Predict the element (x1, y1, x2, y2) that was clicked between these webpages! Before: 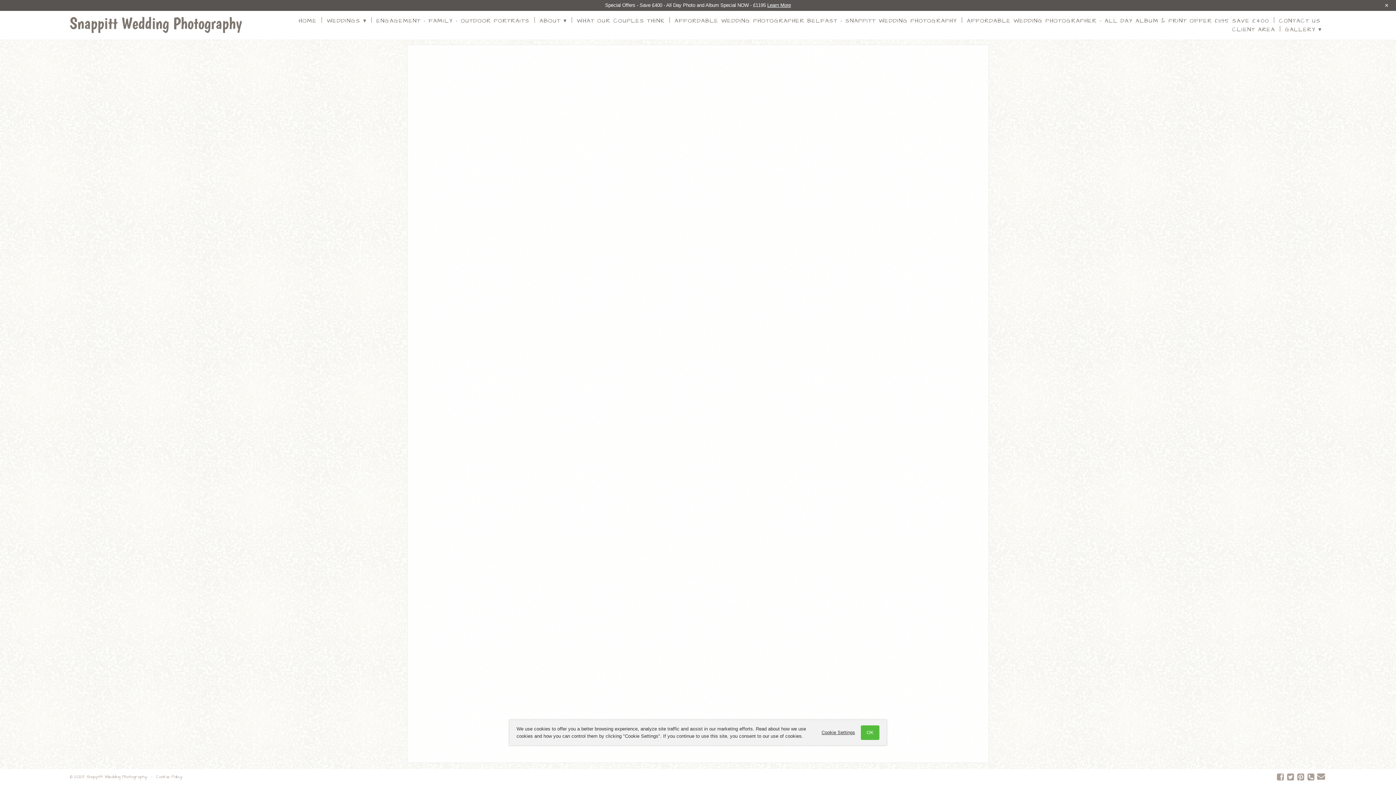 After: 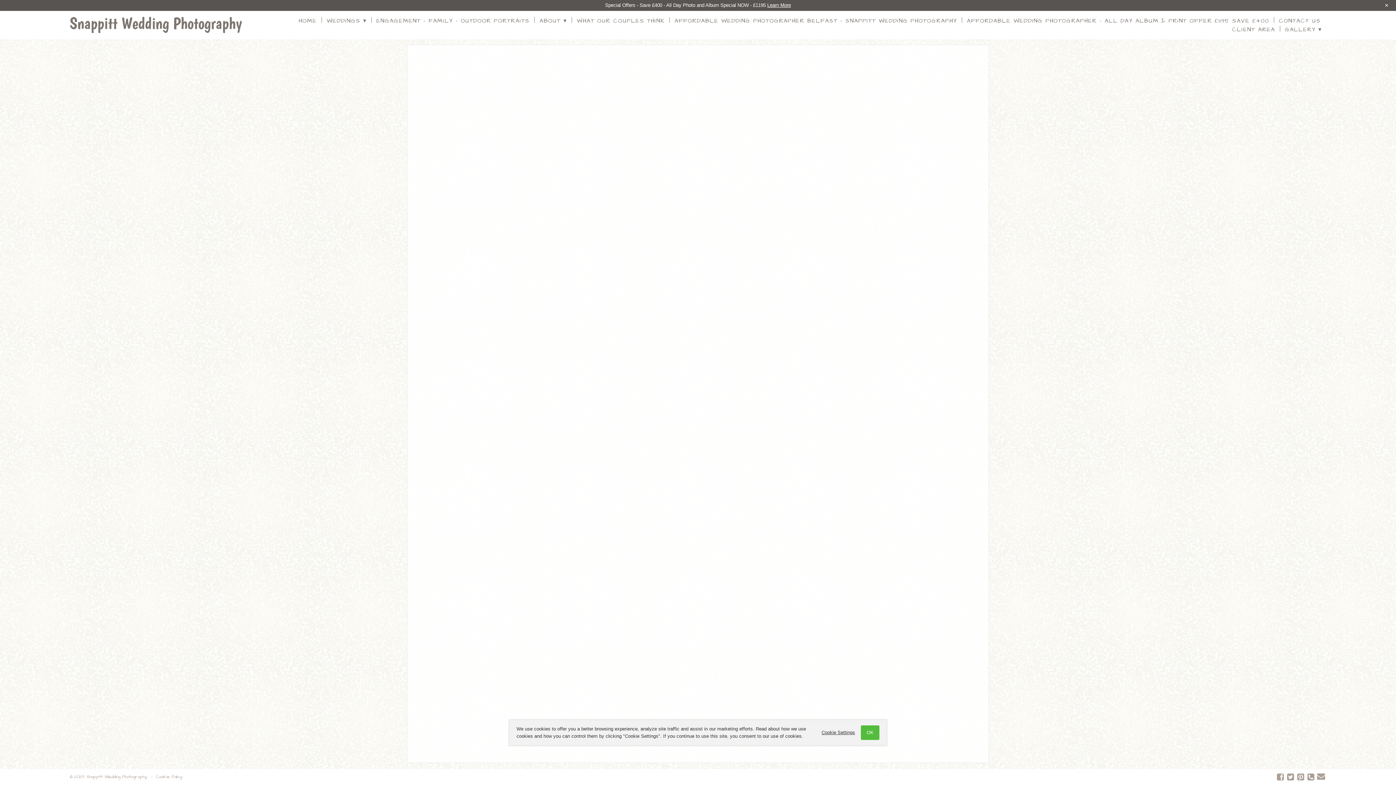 Action: bbox: (1306, 774, 1316, 780)